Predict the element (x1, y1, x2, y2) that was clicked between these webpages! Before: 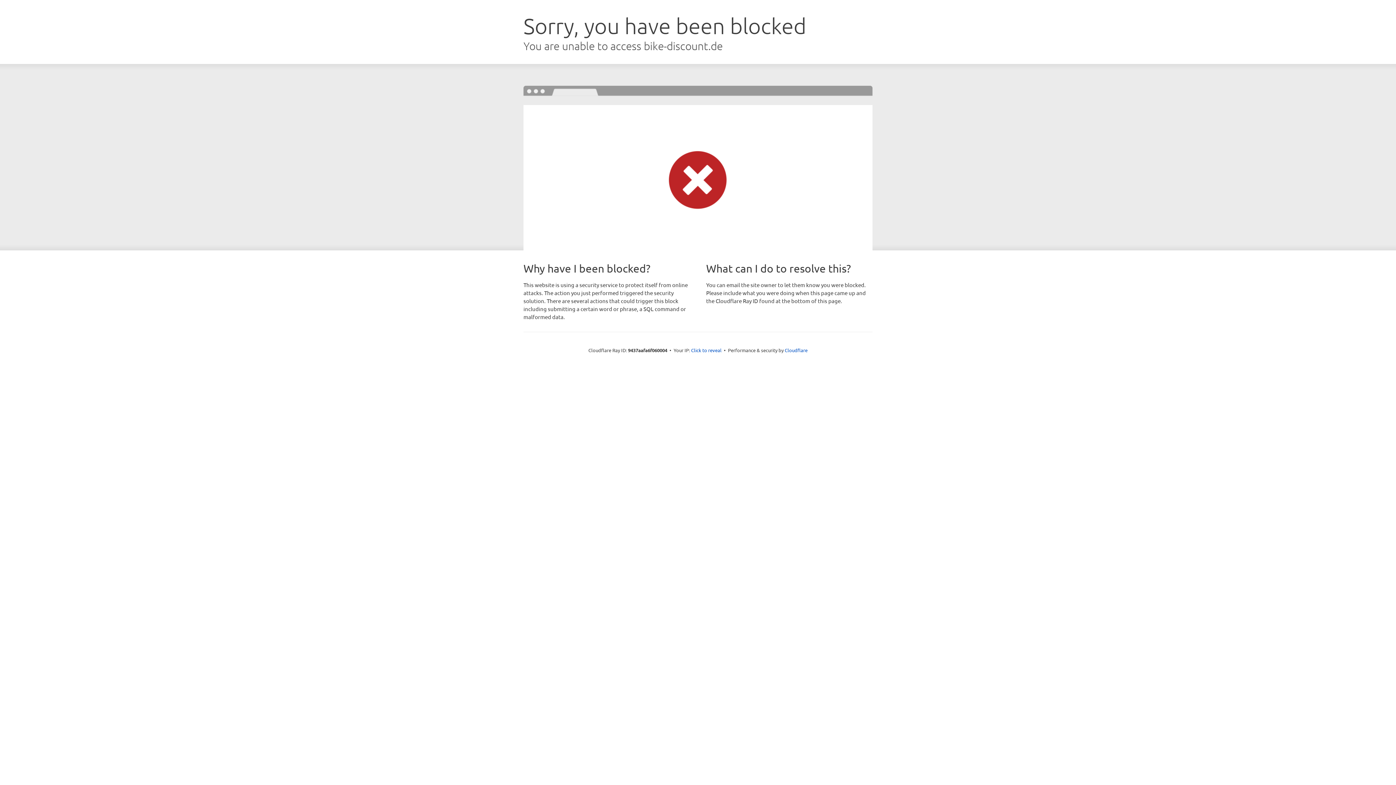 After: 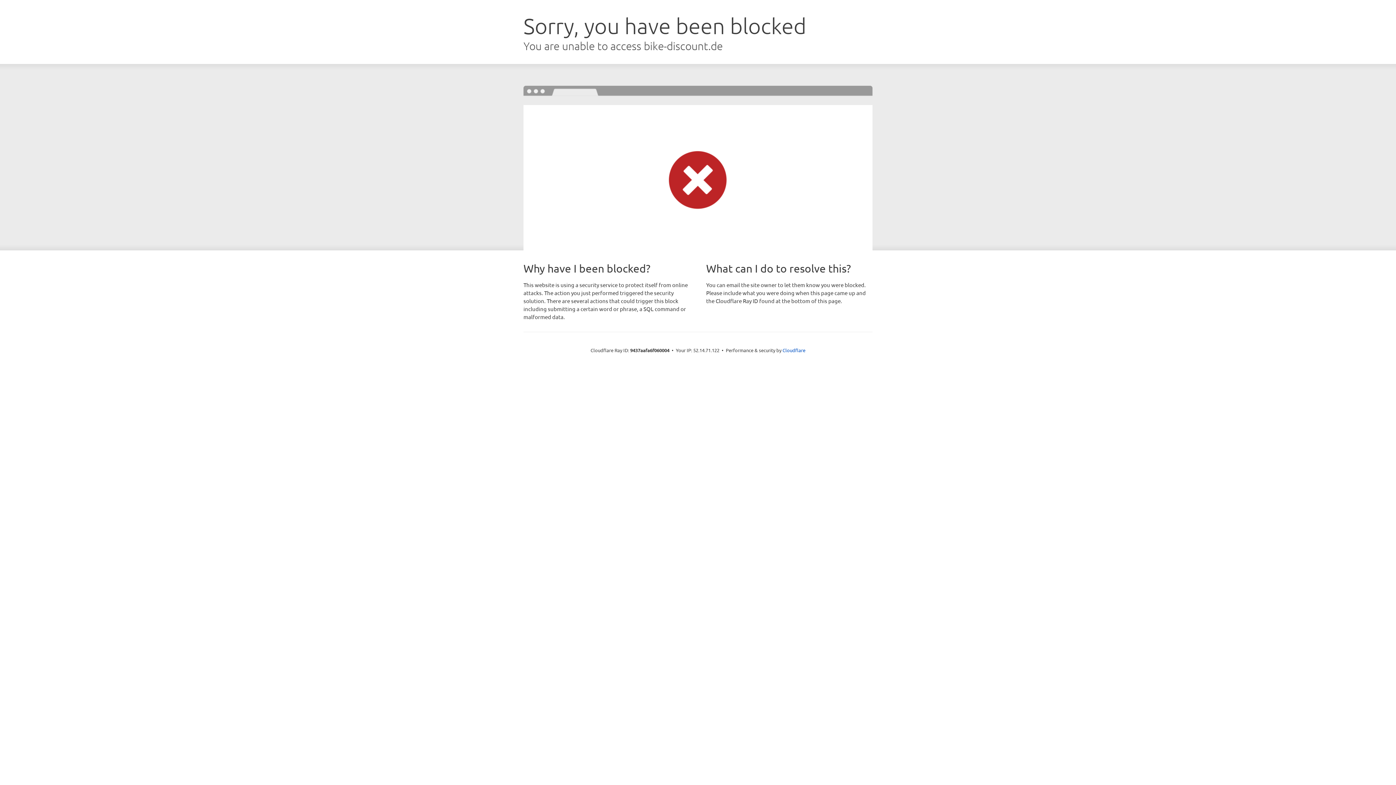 Action: label: Click to reveal bbox: (691, 346, 721, 353)